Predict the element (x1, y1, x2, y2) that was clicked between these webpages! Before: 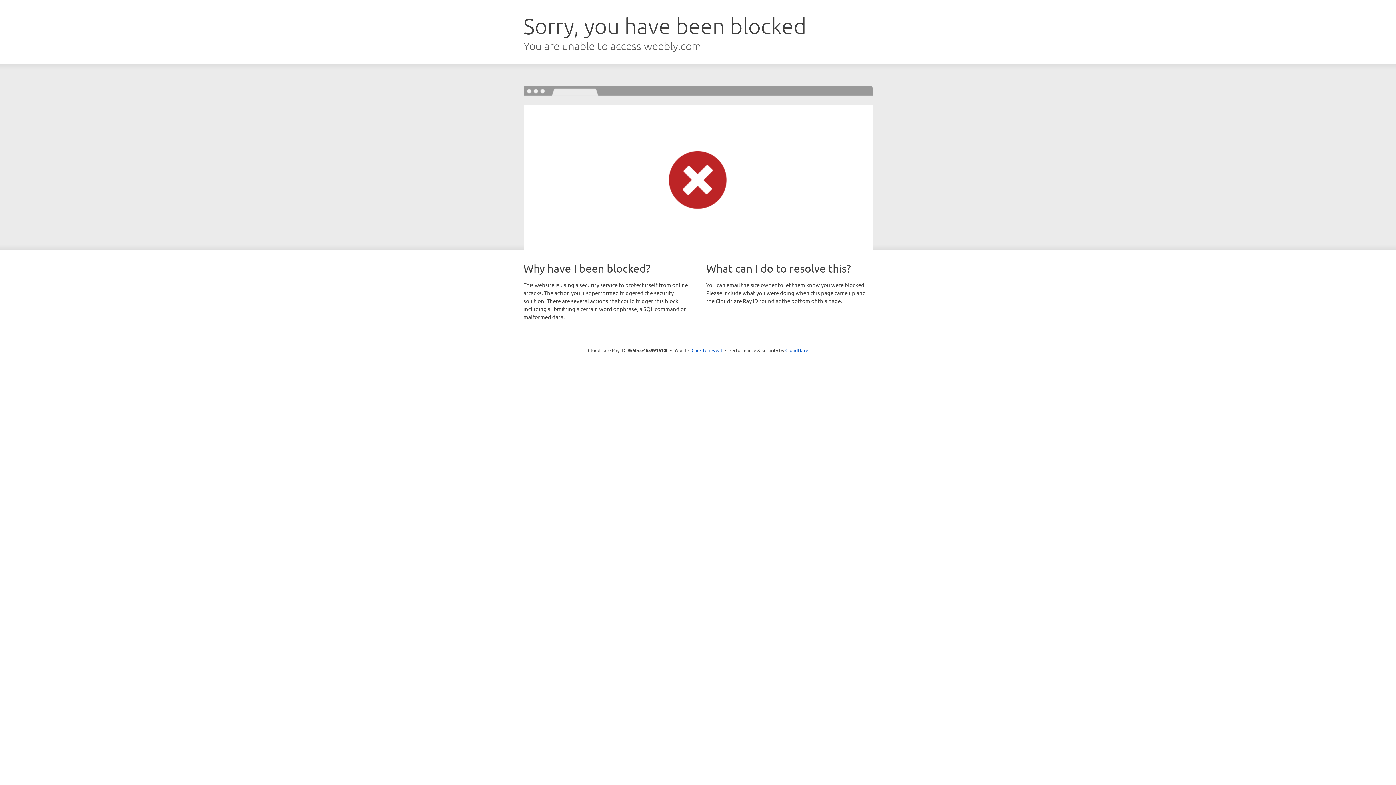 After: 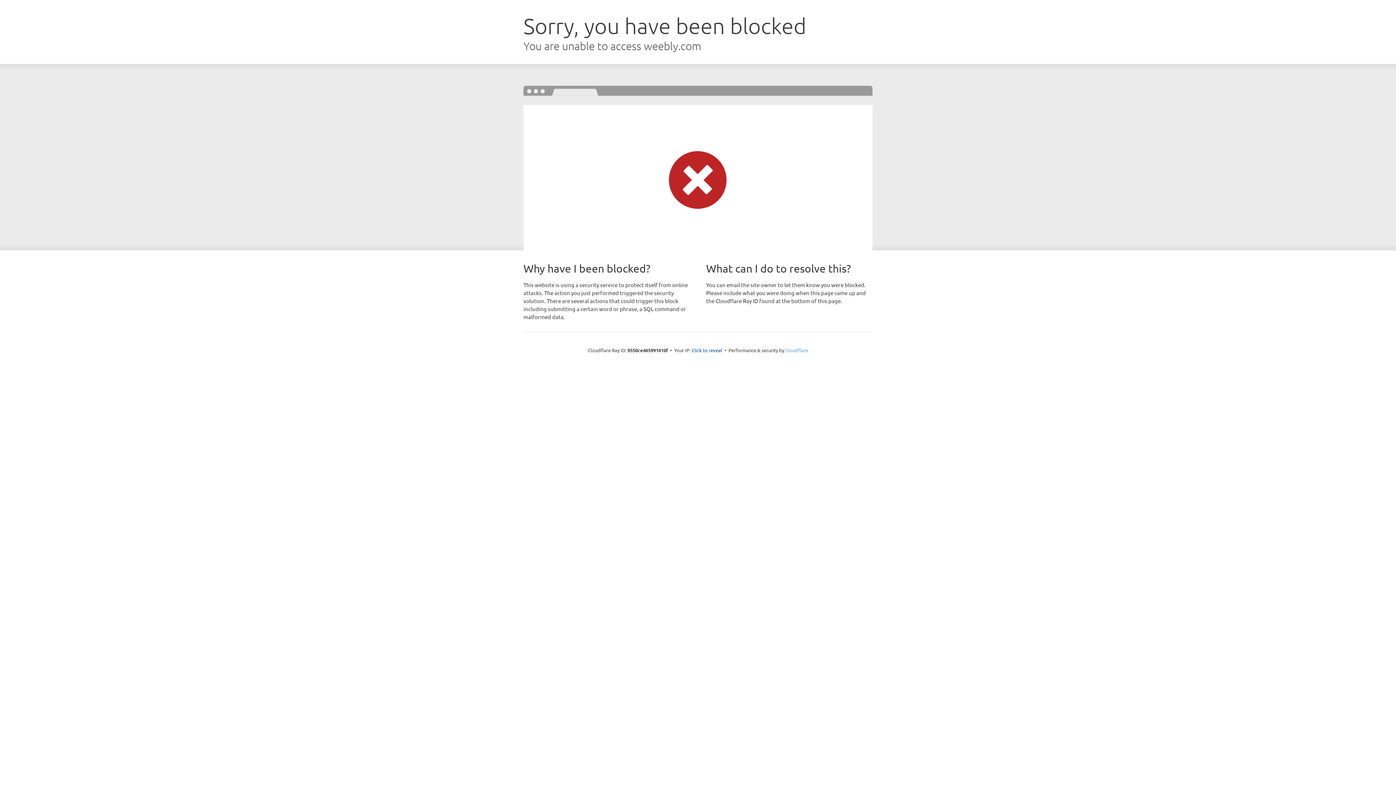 Action: label: Cloudflare bbox: (785, 347, 808, 353)